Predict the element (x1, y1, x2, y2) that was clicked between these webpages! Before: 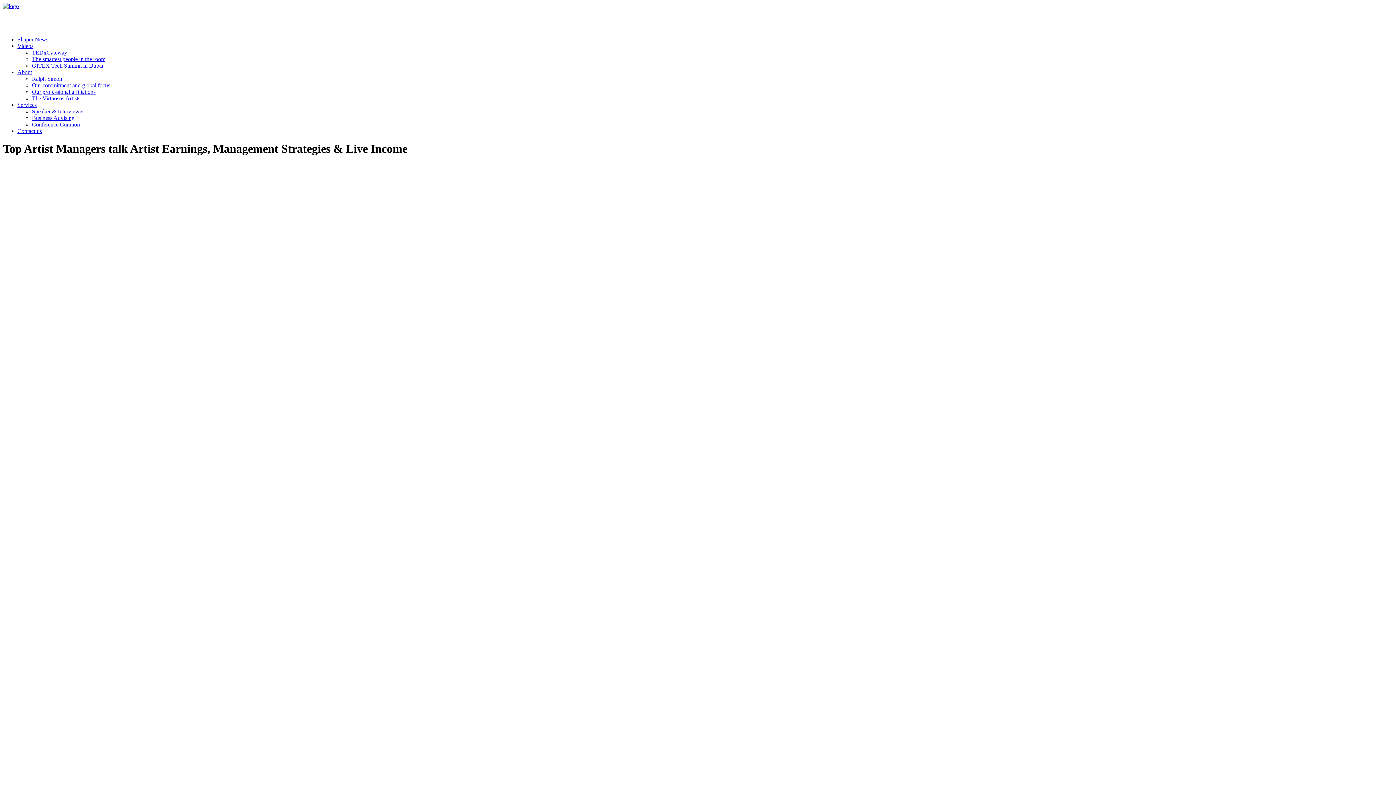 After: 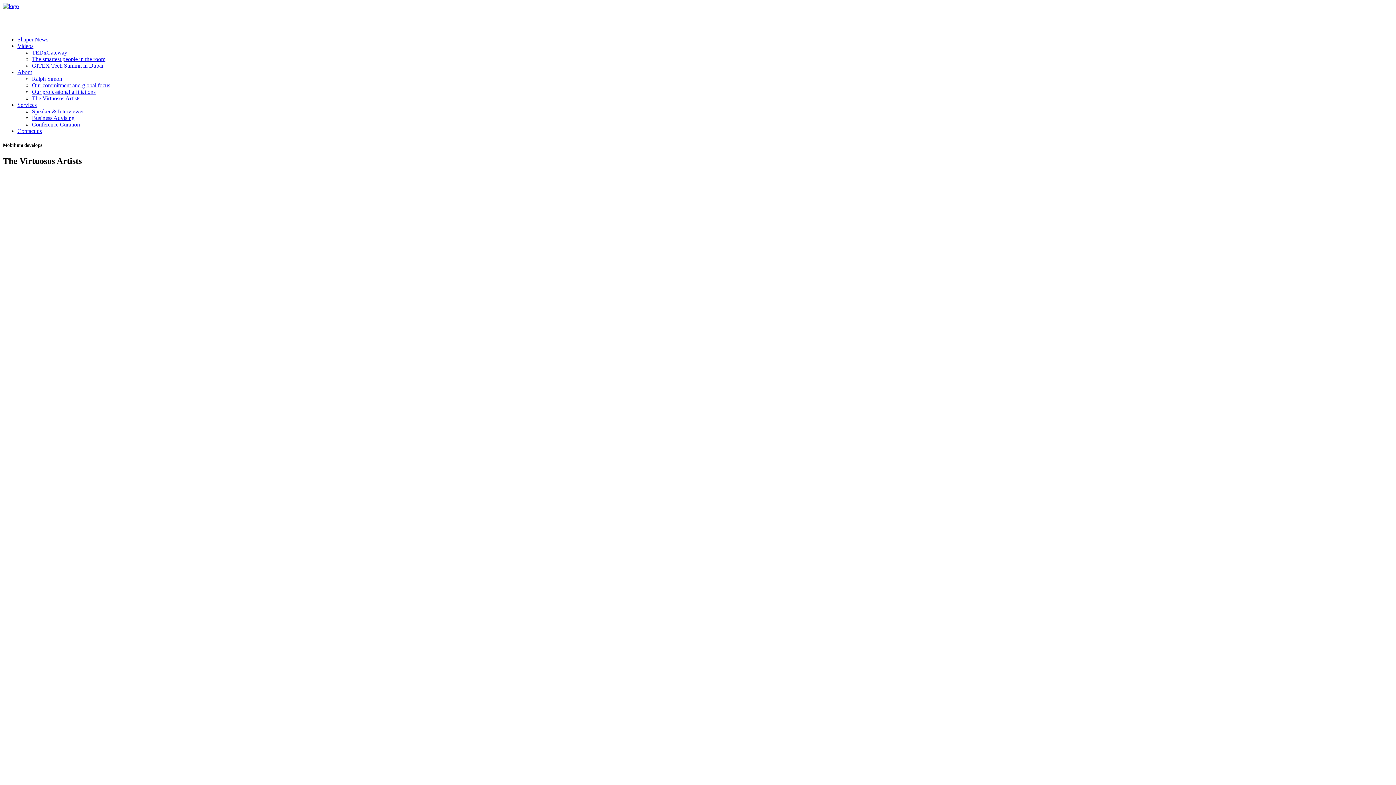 Action: label: The Virtuosos Artists bbox: (32, 95, 80, 101)